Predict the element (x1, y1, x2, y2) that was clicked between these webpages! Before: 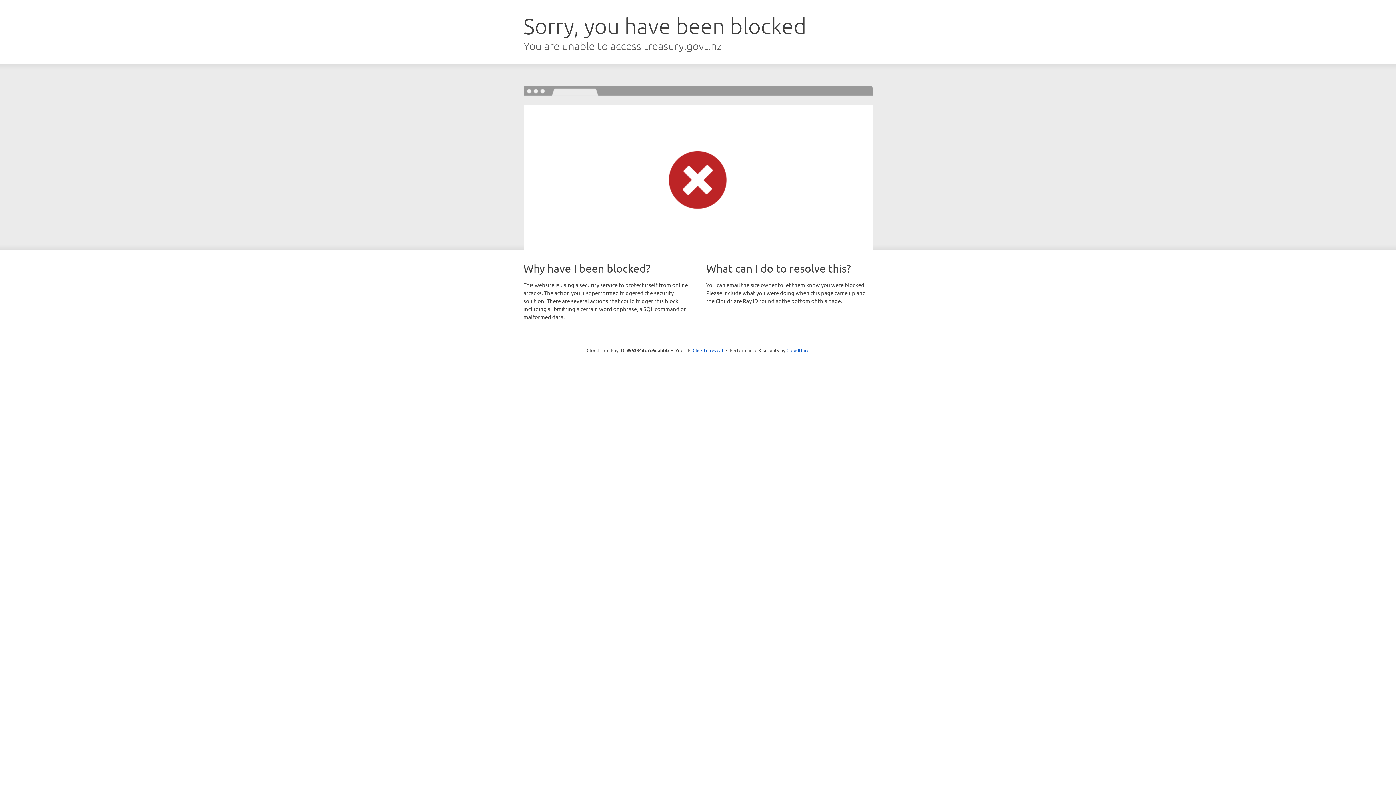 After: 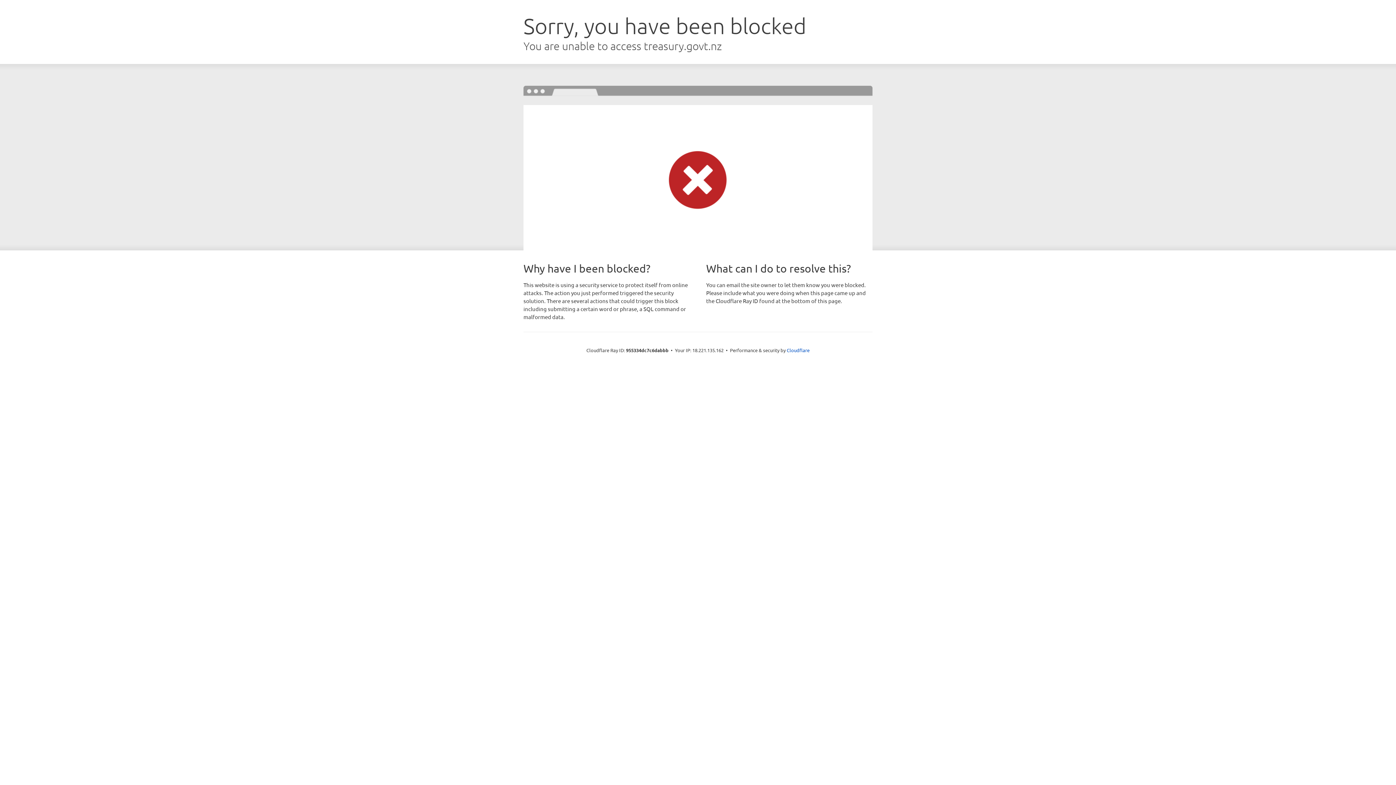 Action: bbox: (692, 346, 723, 353) label: Click to reveal